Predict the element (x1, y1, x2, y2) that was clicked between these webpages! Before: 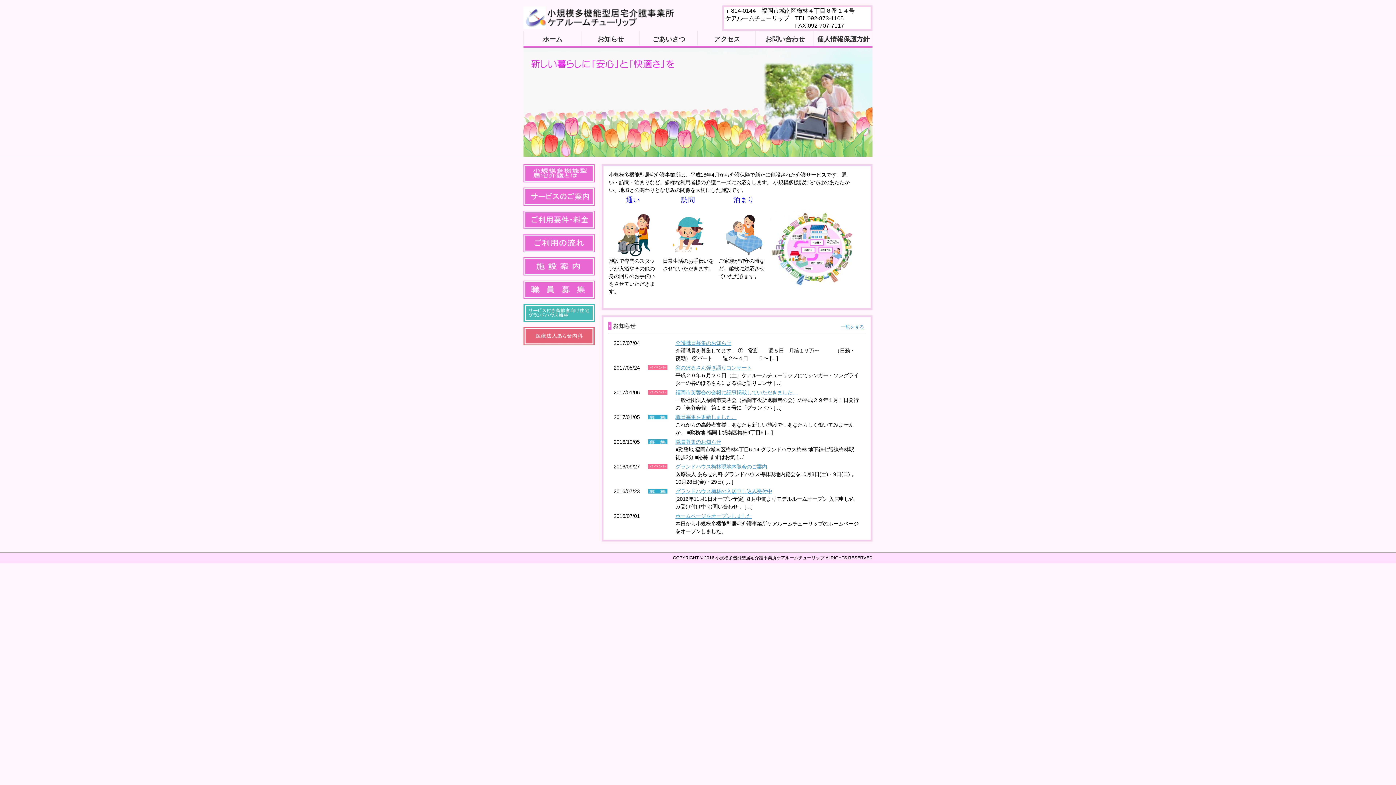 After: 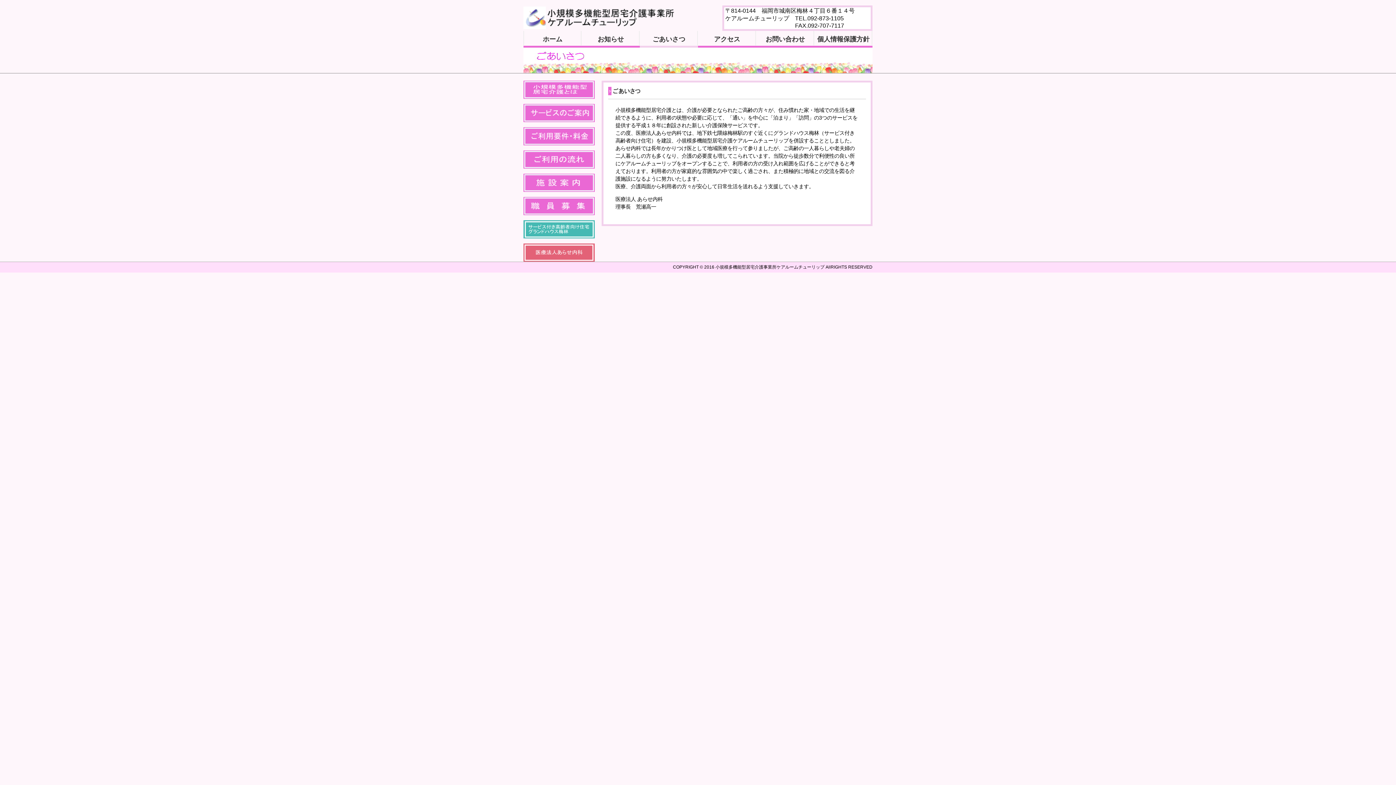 Action: label: ごあいさつ bbox: (640, 30, 698, 47)